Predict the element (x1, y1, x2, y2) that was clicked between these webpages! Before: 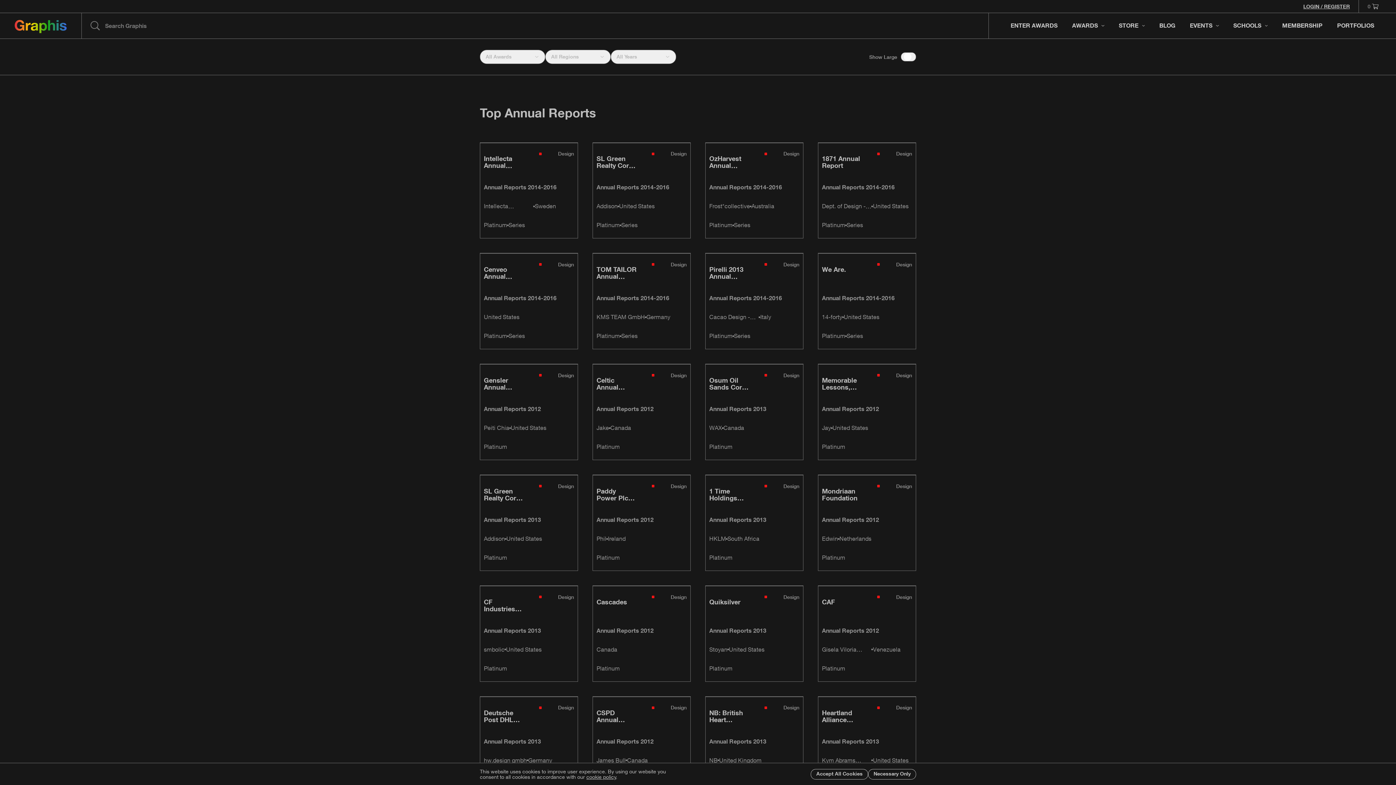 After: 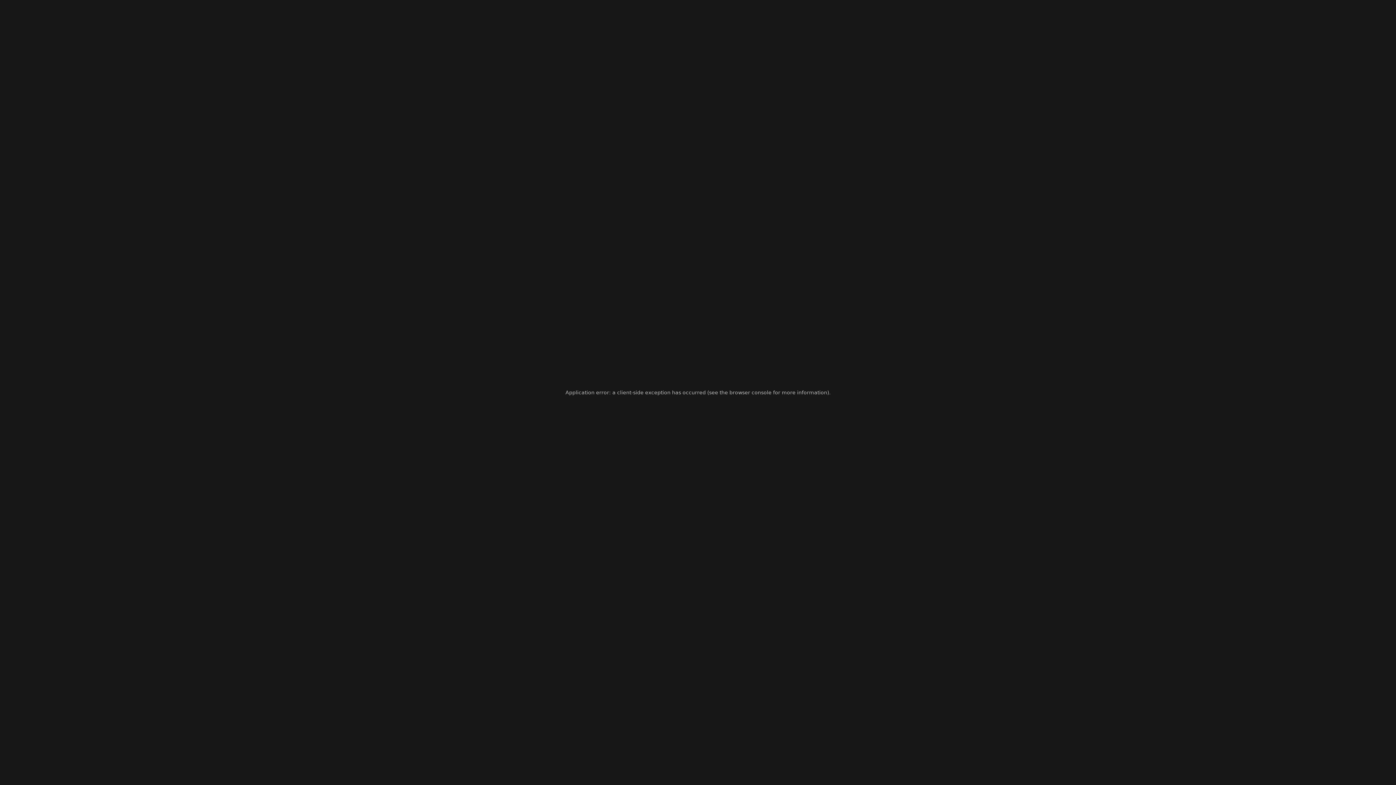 Action: bbox: (593, 697, 690, 792)